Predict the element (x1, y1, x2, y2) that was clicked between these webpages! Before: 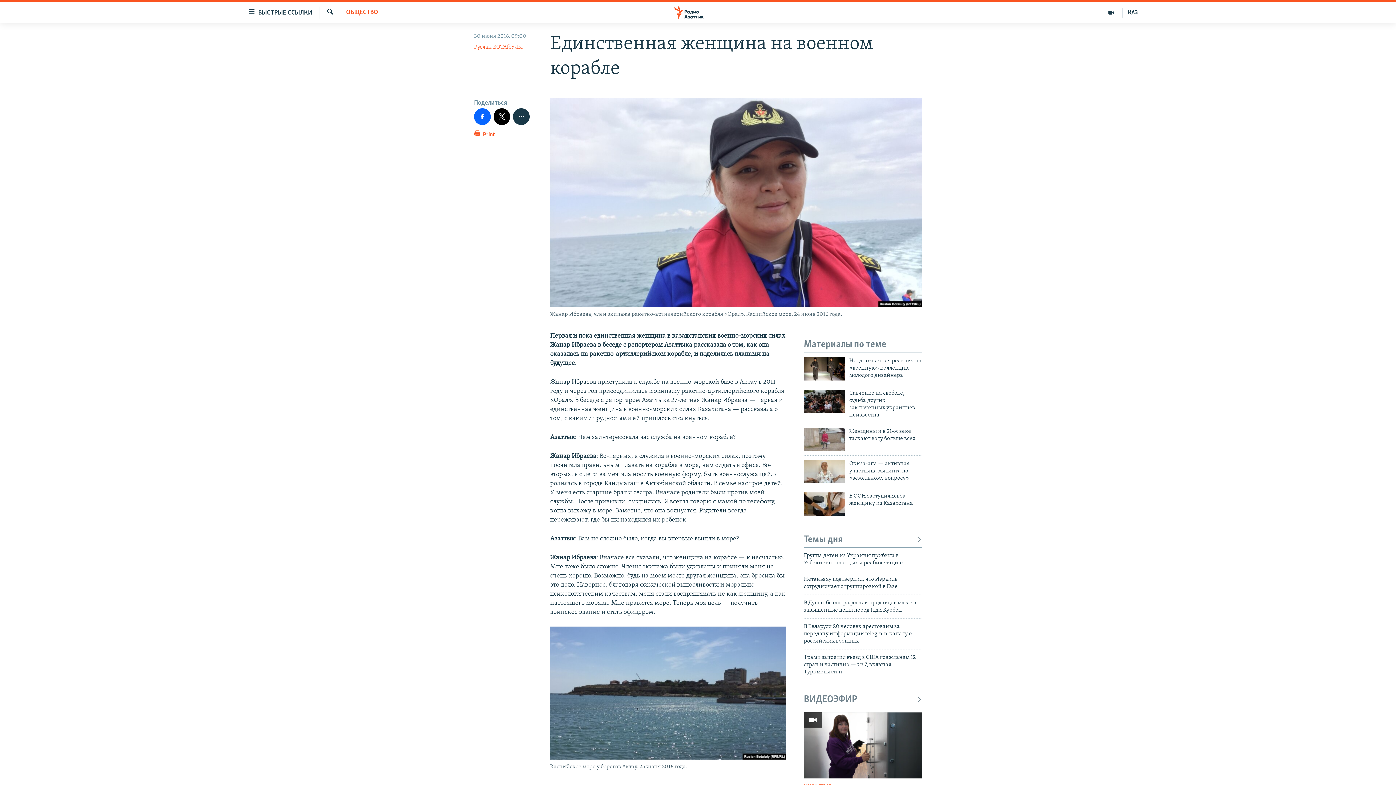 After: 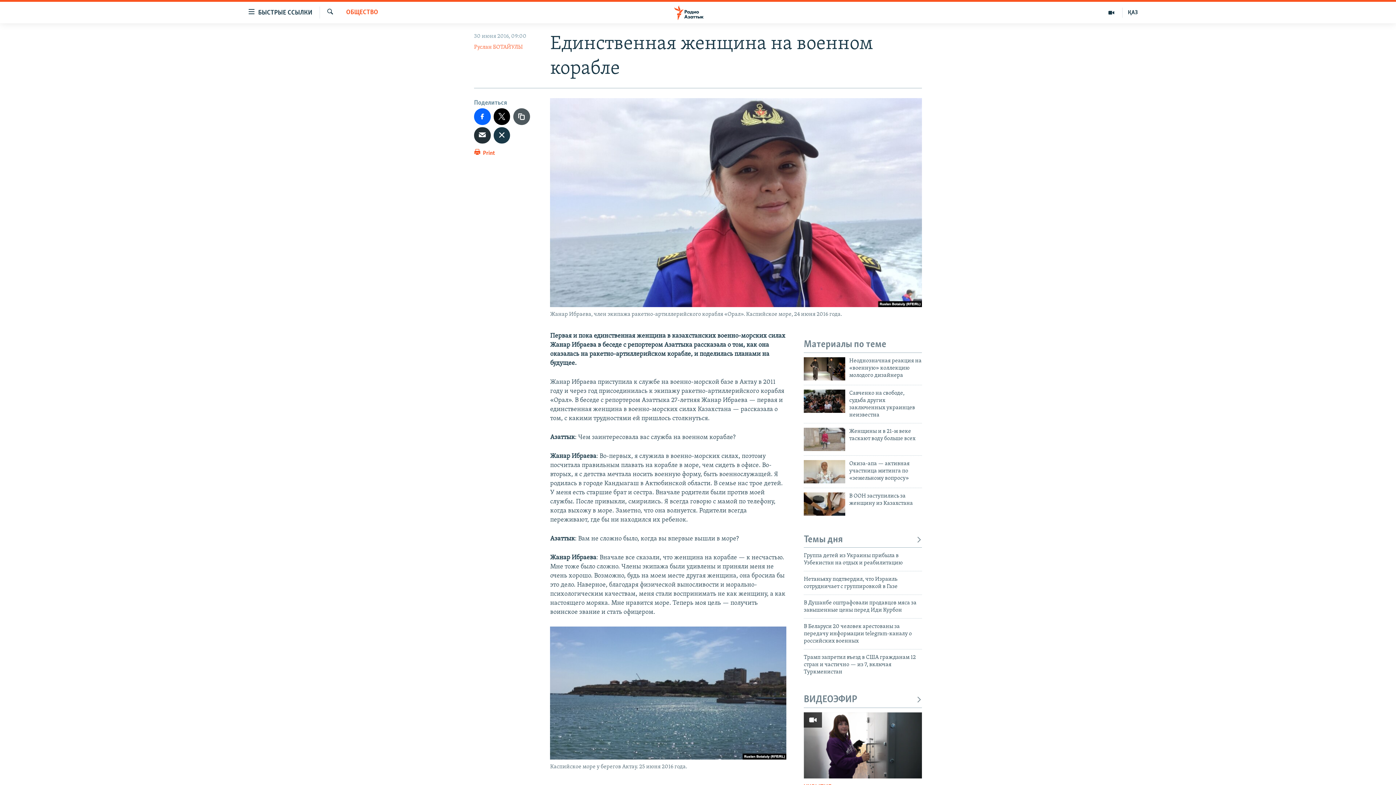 Action: bbox: (513, 108, 529, 124)